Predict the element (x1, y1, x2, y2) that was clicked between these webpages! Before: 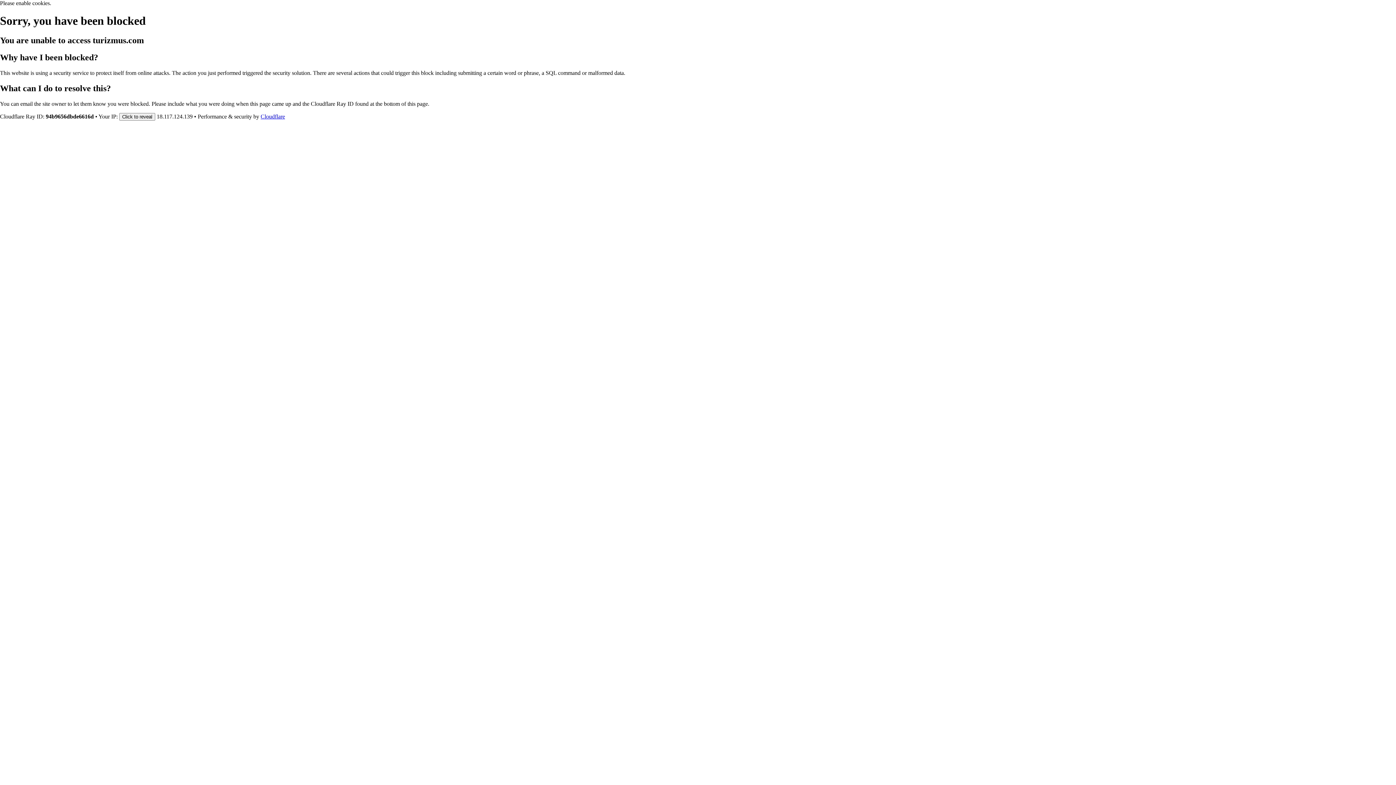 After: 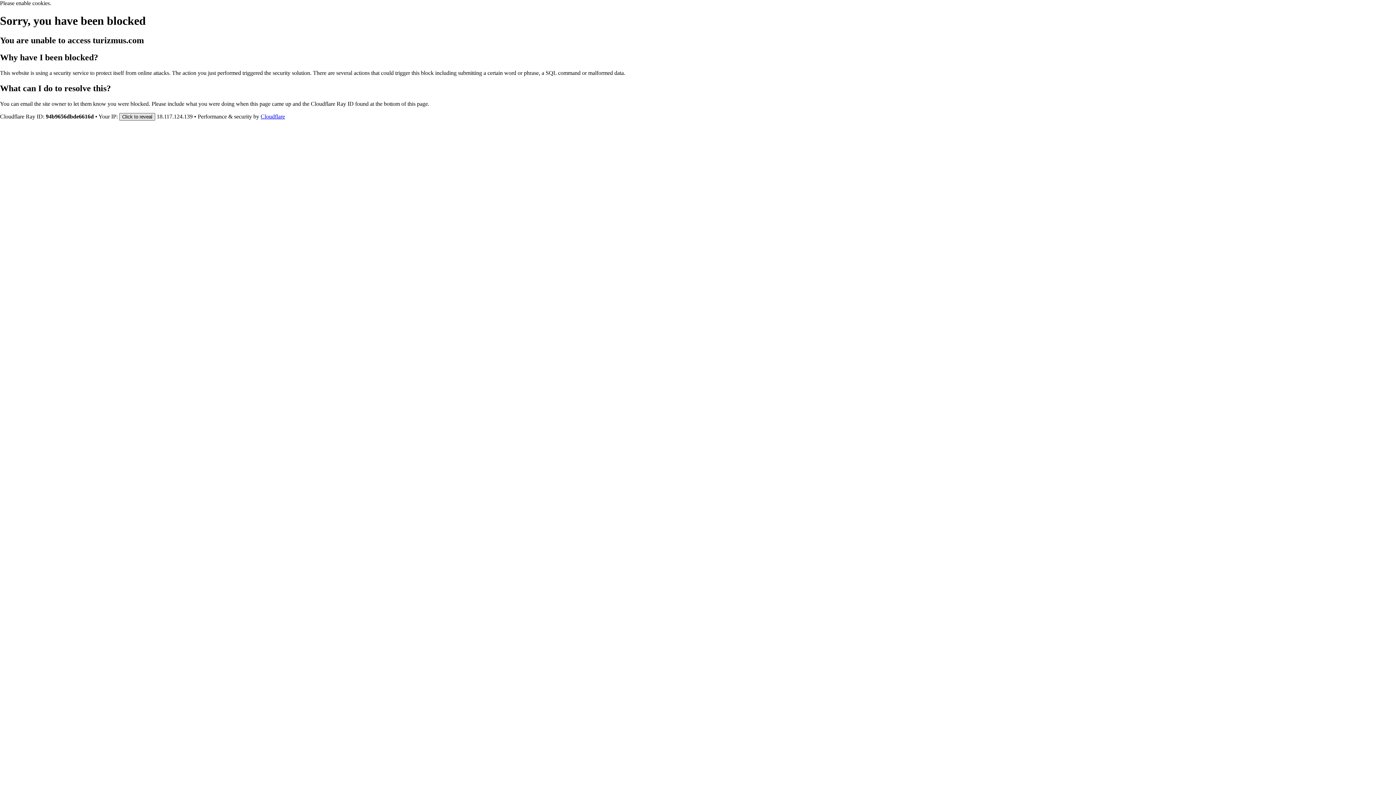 Action: bbox: (119, 112, 155, 120) label: Click to reveal